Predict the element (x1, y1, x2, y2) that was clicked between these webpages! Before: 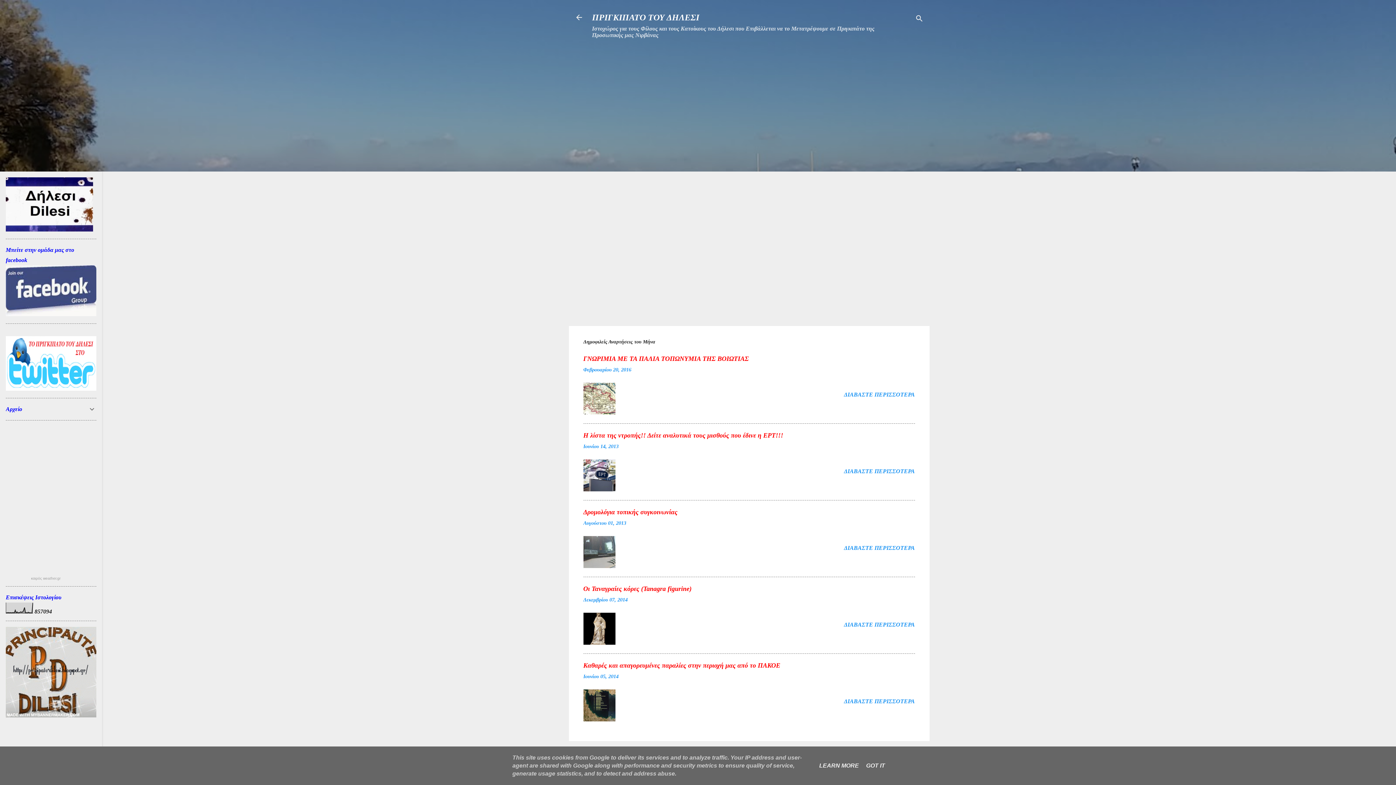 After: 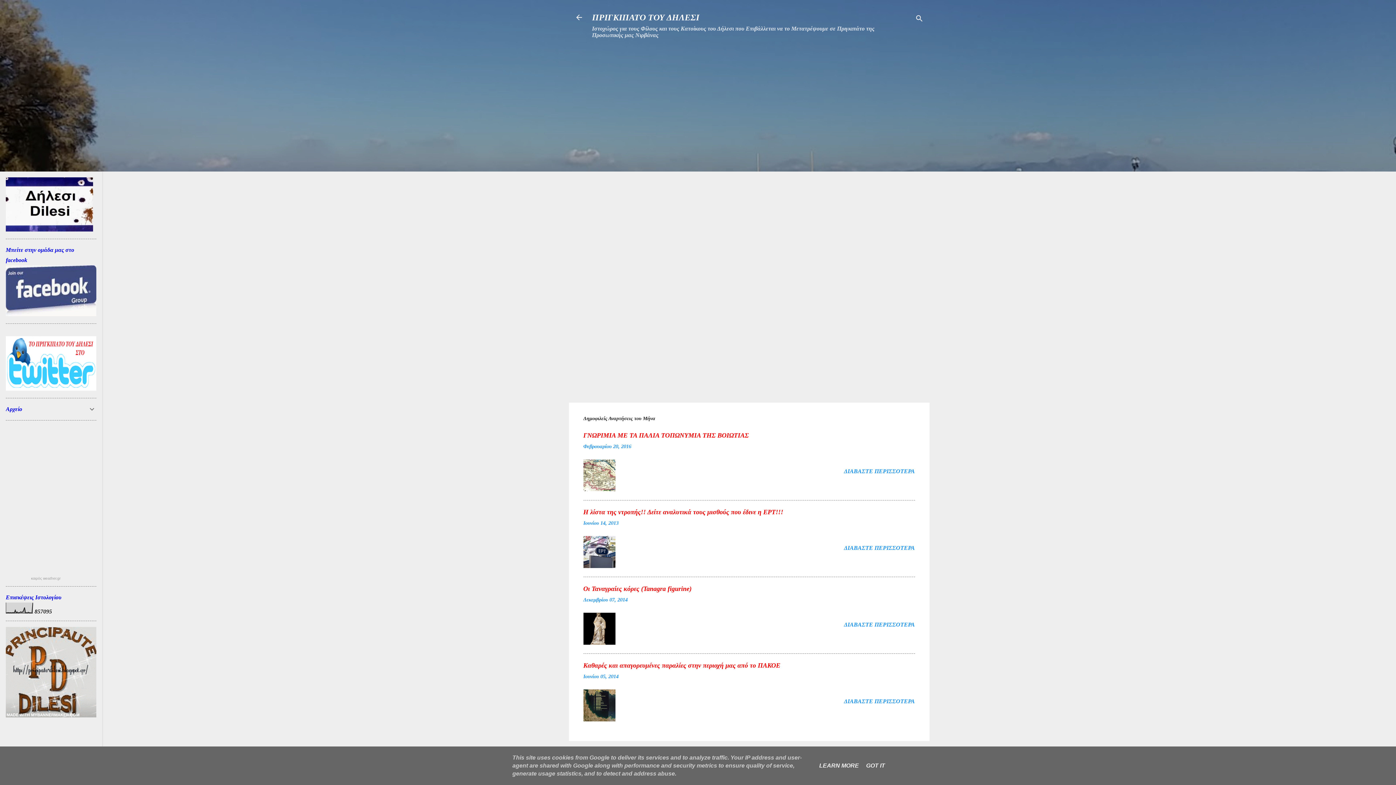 Action: label: Δρομολόγια τοπικής συγκοινωνίας bbox: (583, 508, 677, 516)